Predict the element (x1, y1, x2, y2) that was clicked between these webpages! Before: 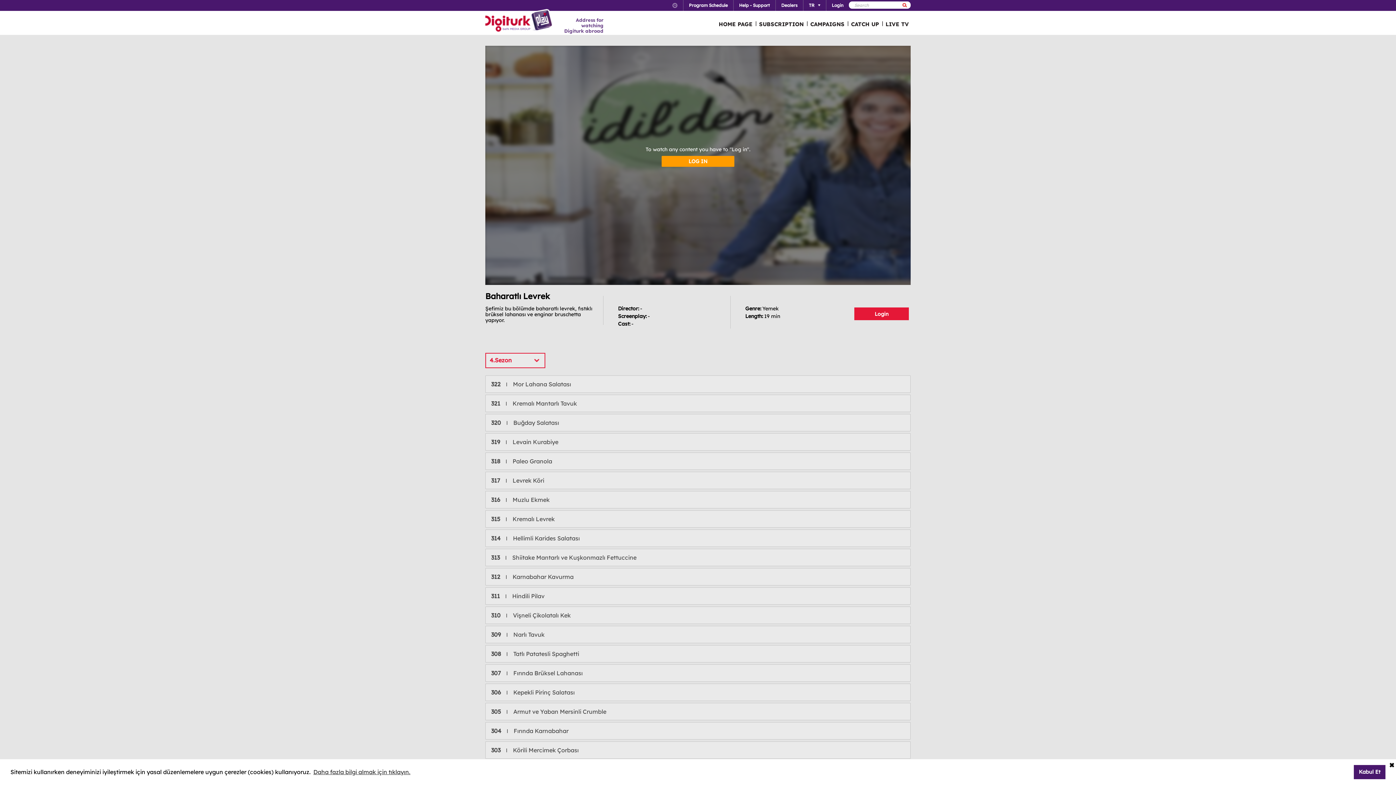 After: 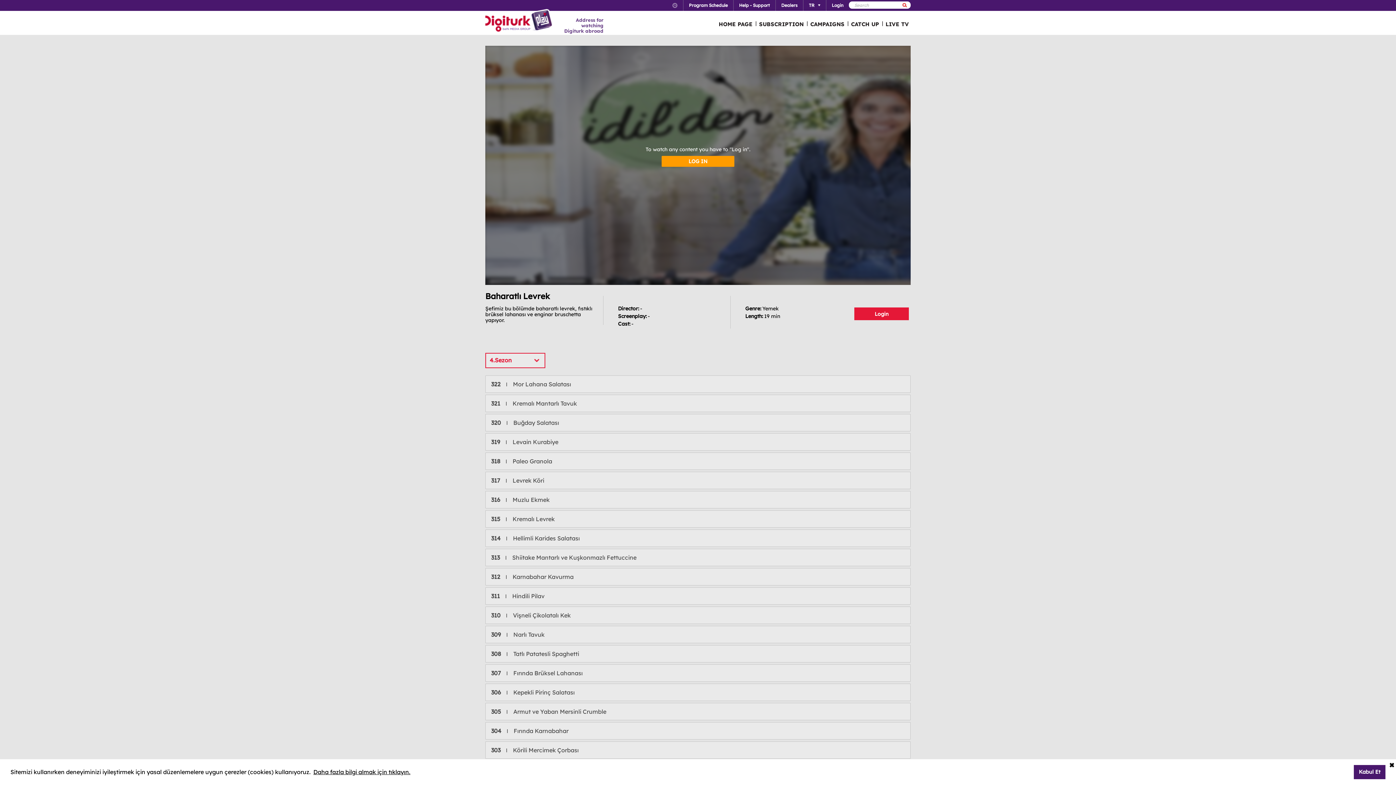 Action: bbox: (312, 766, 411, 777) label: learn more about cookies